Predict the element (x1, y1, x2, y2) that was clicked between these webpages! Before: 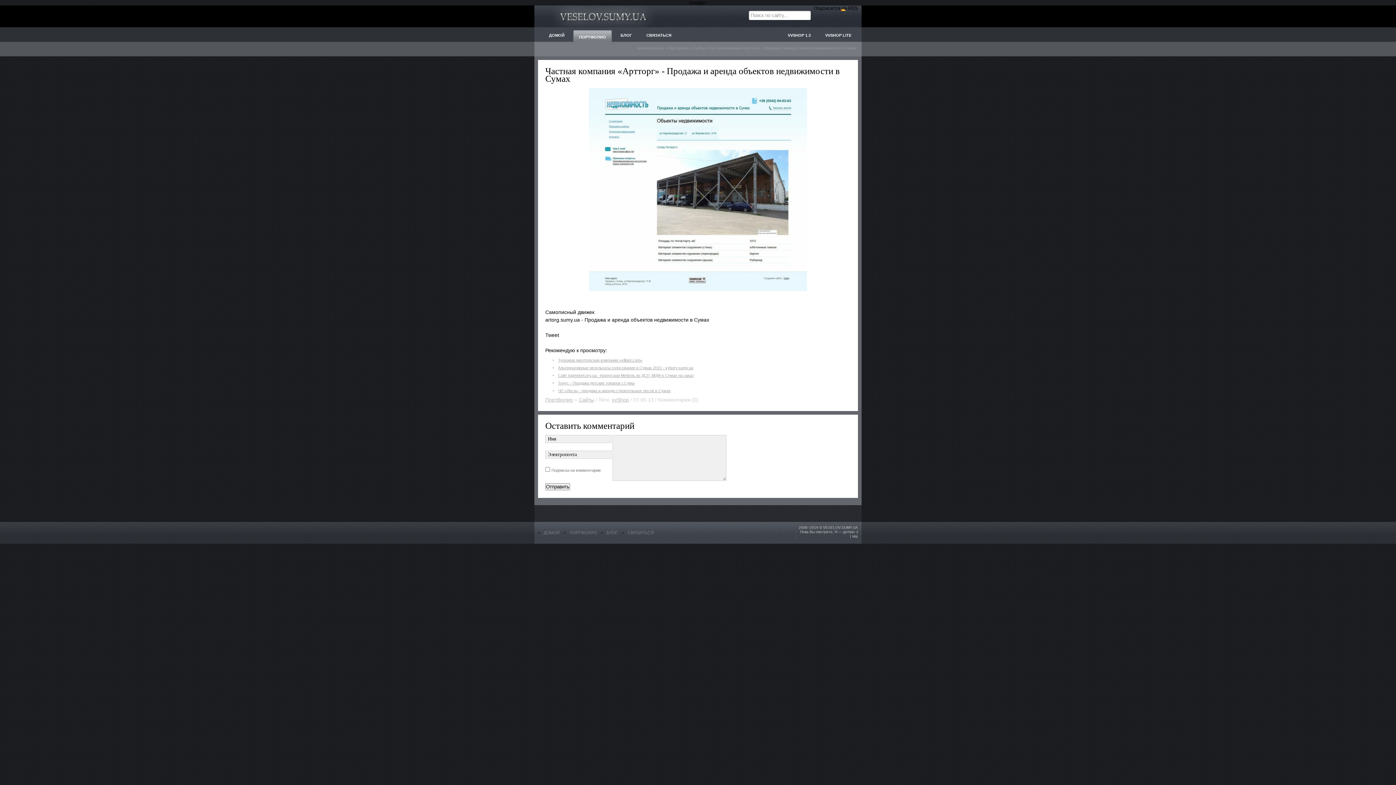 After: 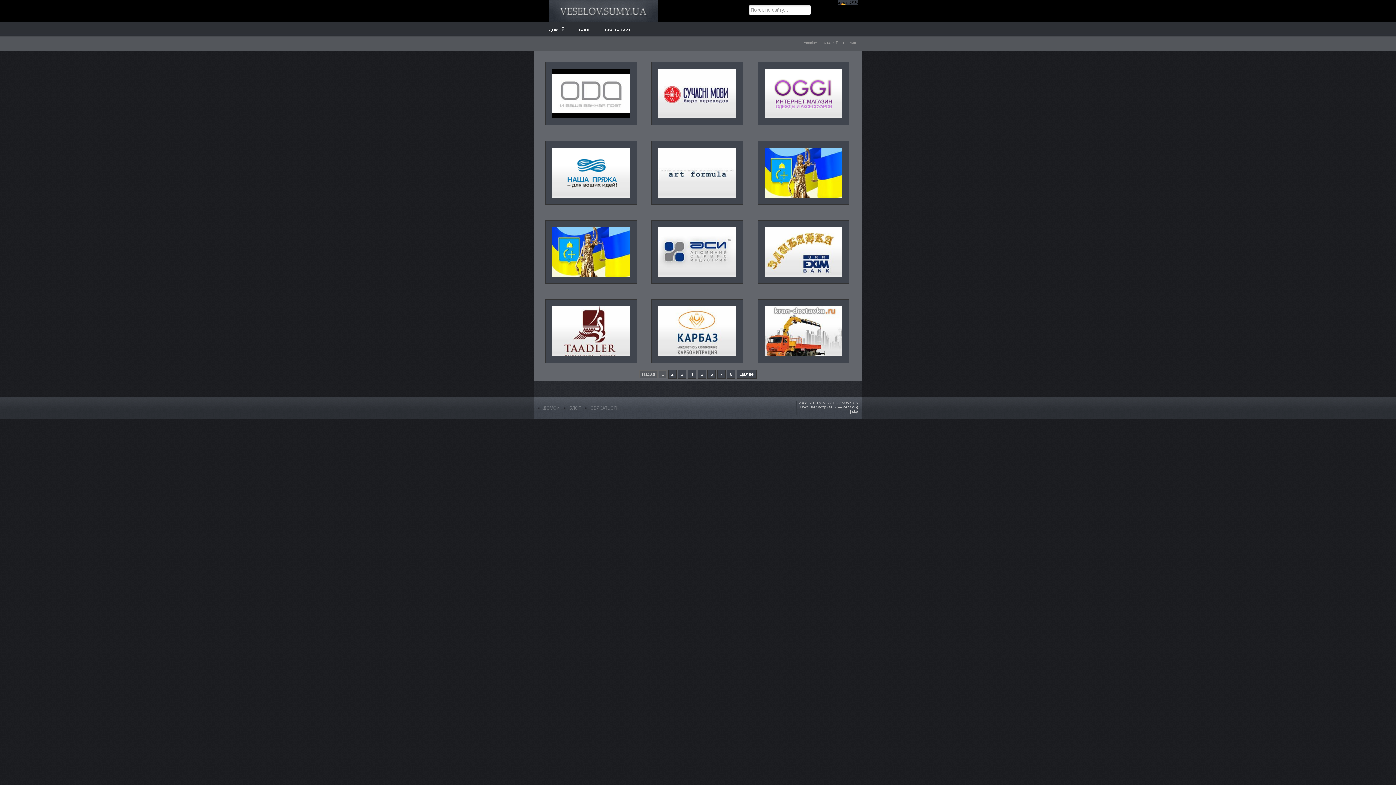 Action: label: Портфолио bbox: (545, 397, 573, 402)